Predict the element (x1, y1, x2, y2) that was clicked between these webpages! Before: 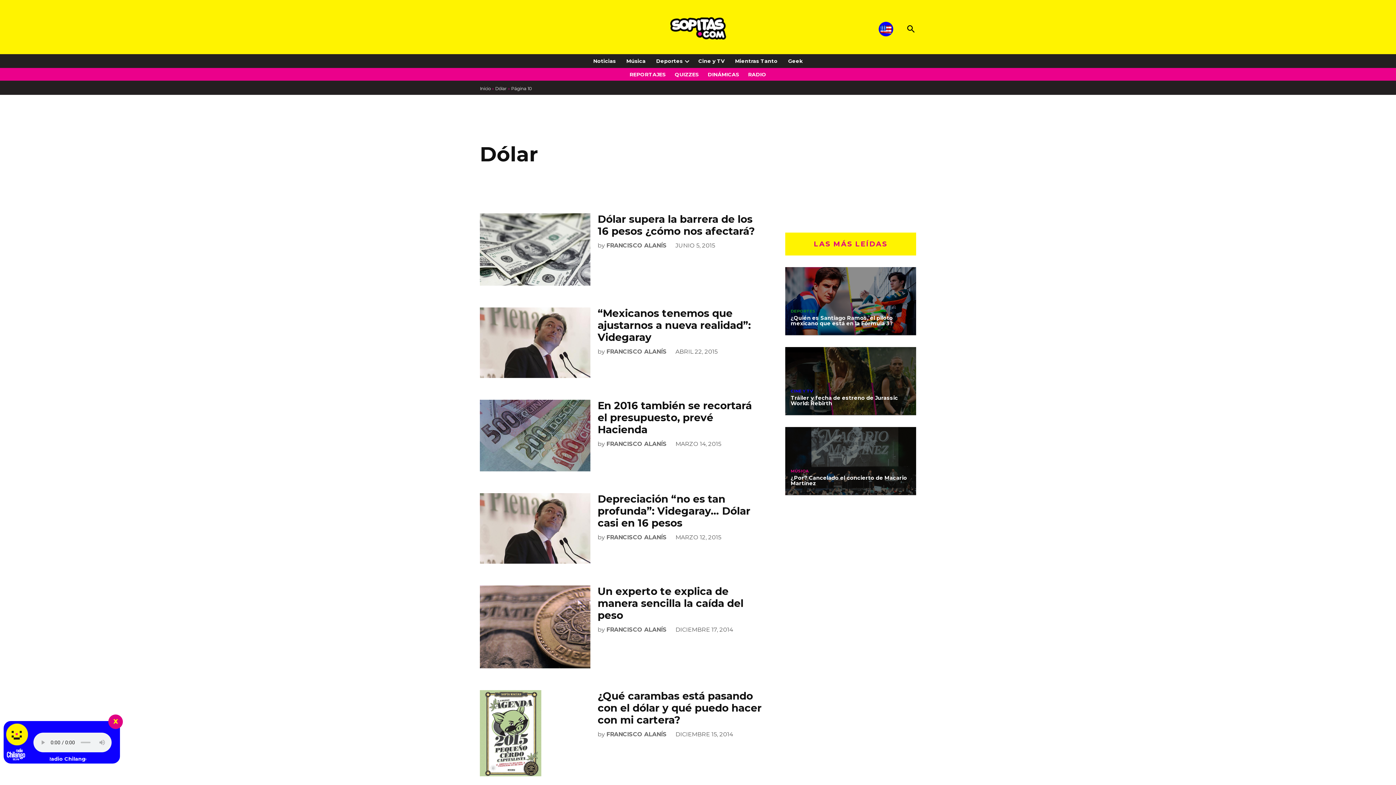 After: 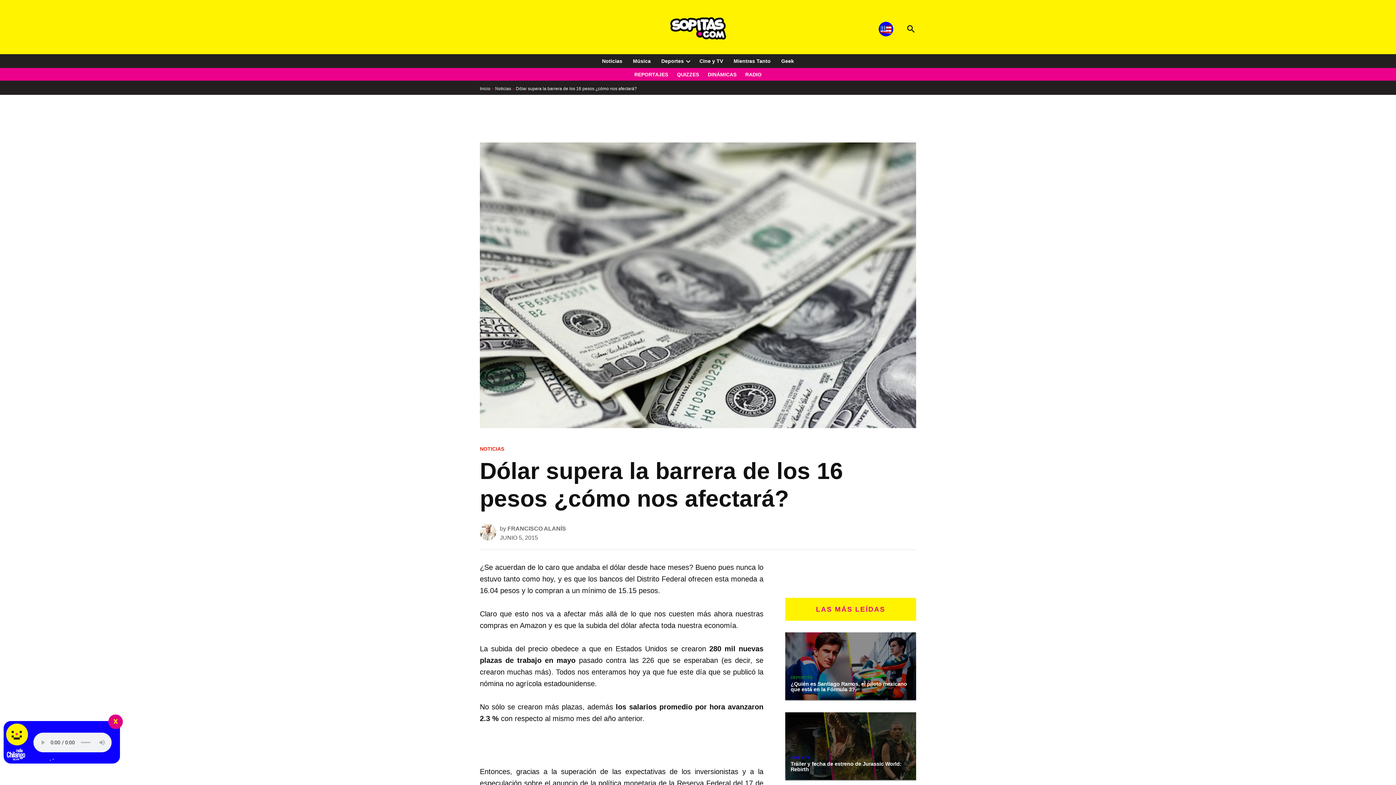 Action: label: Dólar supera la barrera de los 16 pesos ¿cómo nos afectará? bbox: (597, 213, 755, 237)